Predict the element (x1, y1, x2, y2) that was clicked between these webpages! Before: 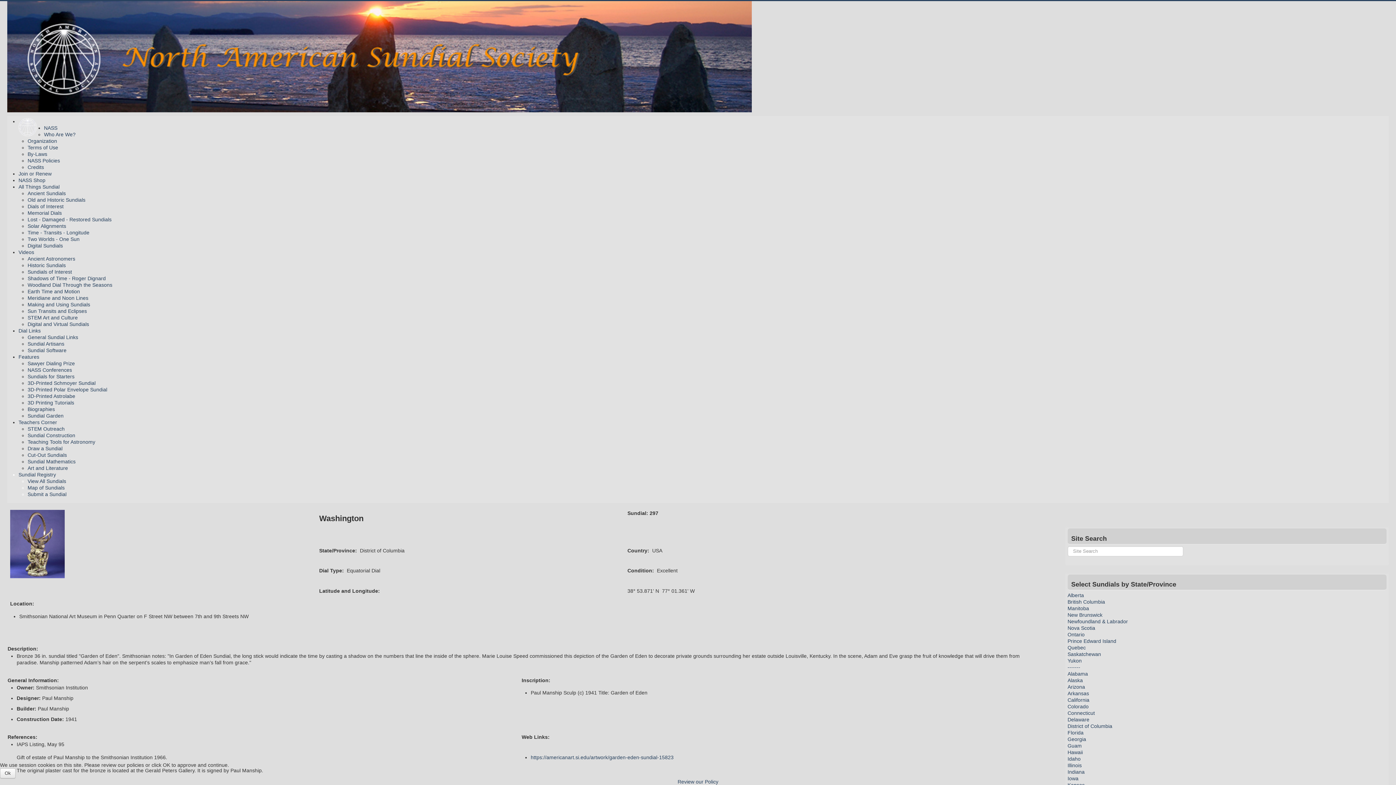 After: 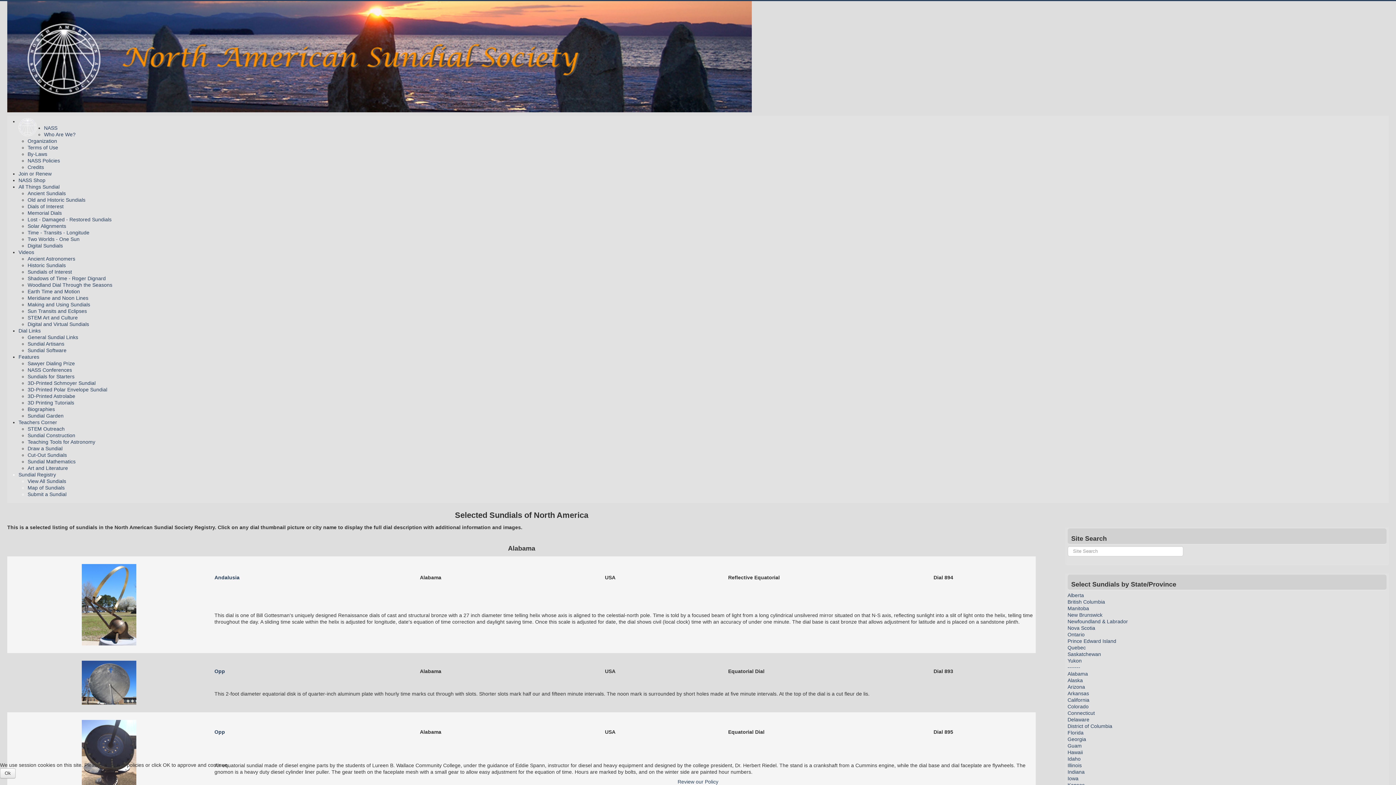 Action: bbox: (1067, 671, 1088, 677) label: Alabama